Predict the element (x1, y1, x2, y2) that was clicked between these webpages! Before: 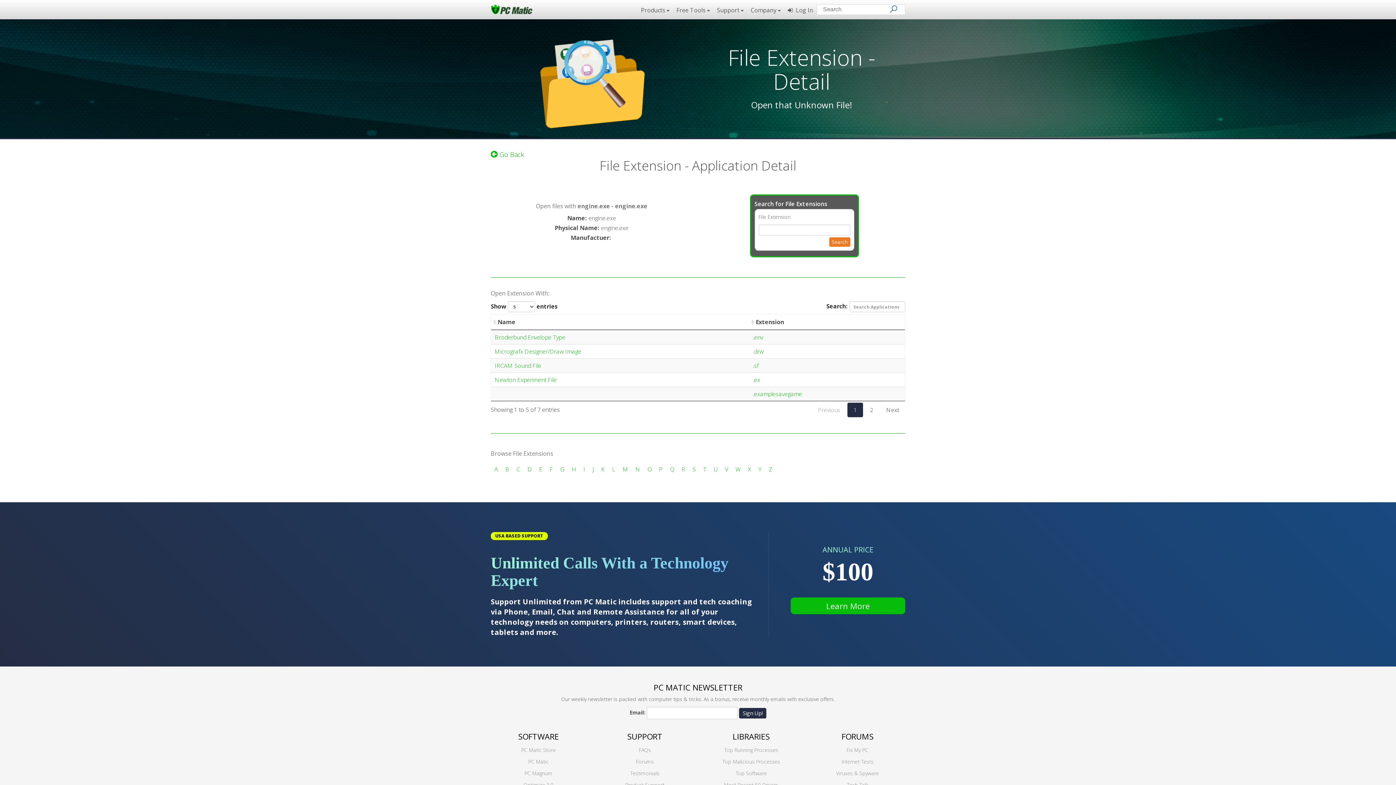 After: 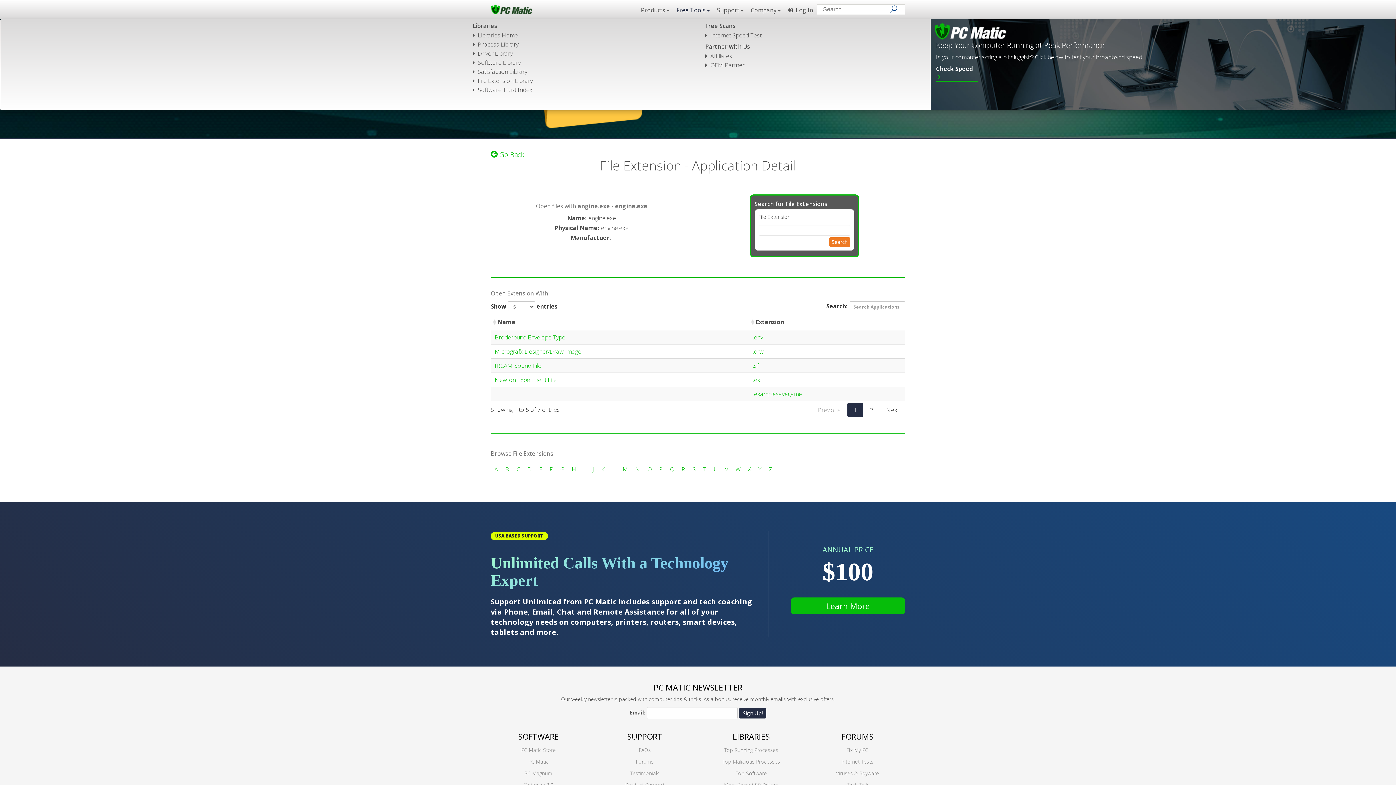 Action: label: Free Tools  bbox: (673, 4, 713, 18)